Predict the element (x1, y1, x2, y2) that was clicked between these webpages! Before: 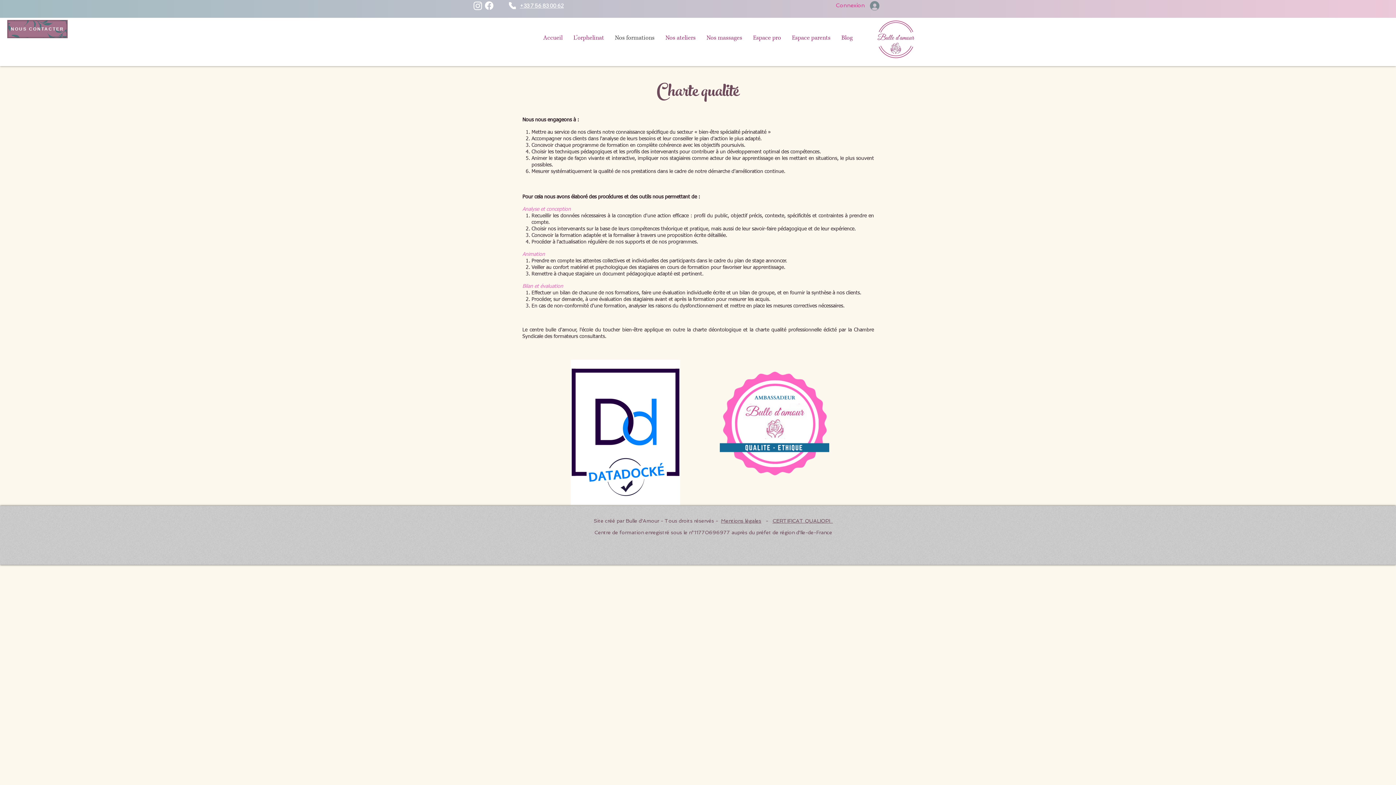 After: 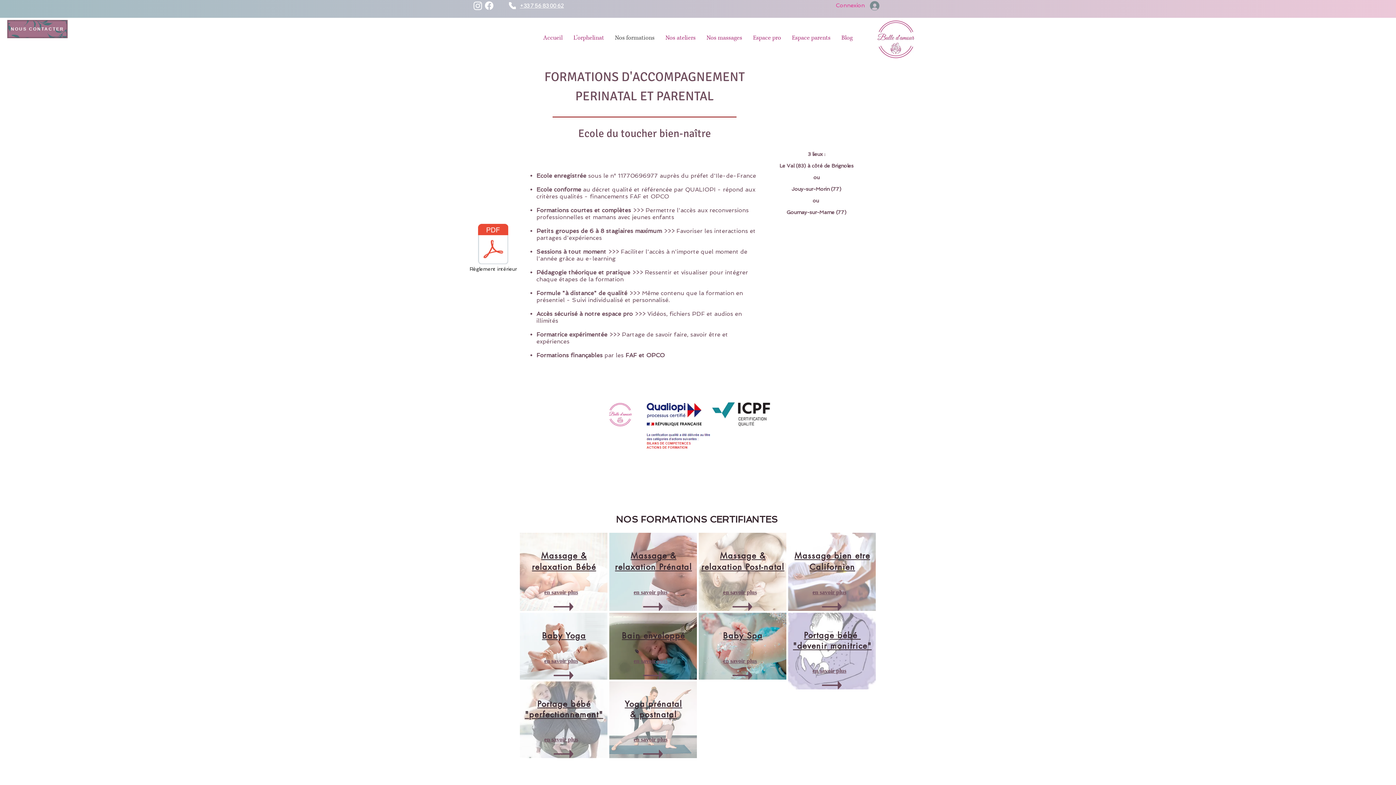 Action: bbox: (609, 29, 660, 46) label: Nos formations